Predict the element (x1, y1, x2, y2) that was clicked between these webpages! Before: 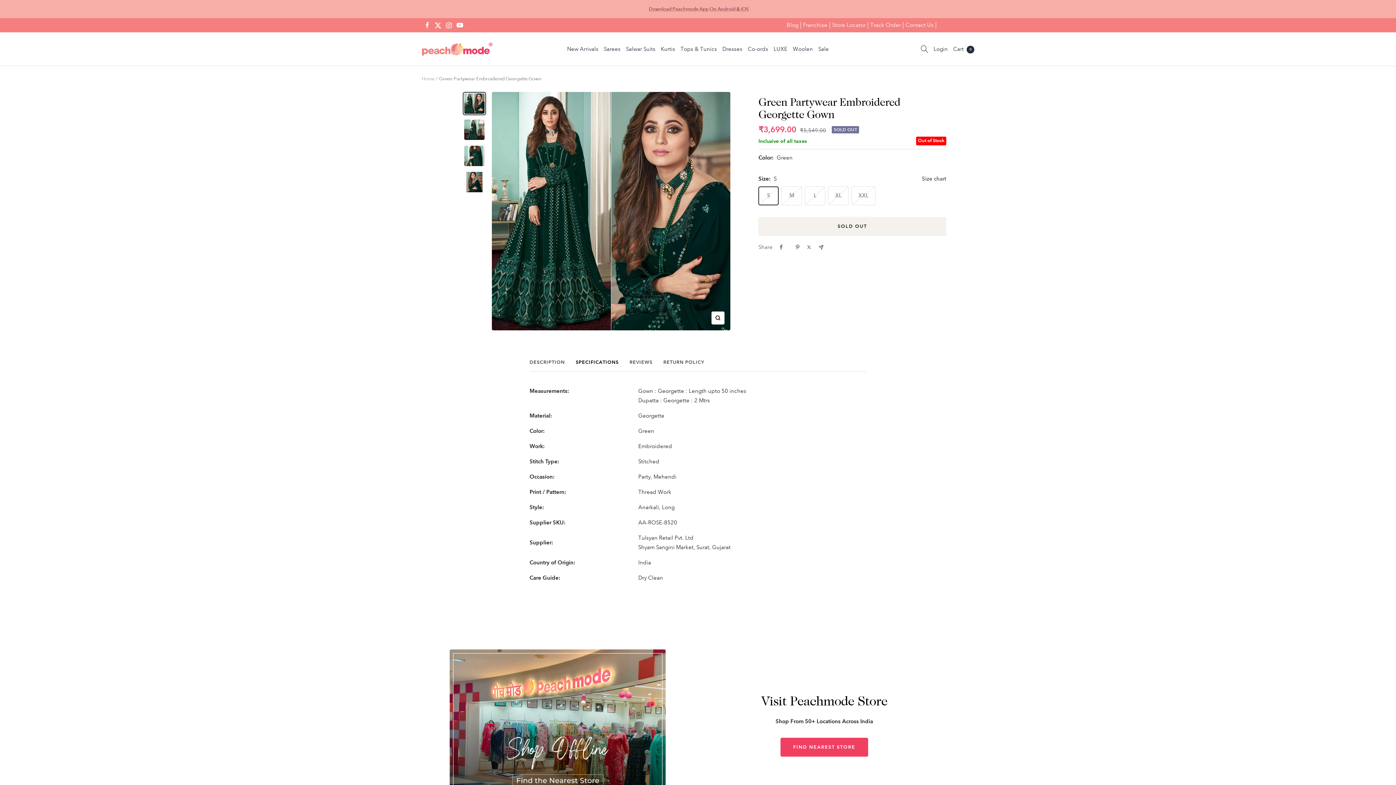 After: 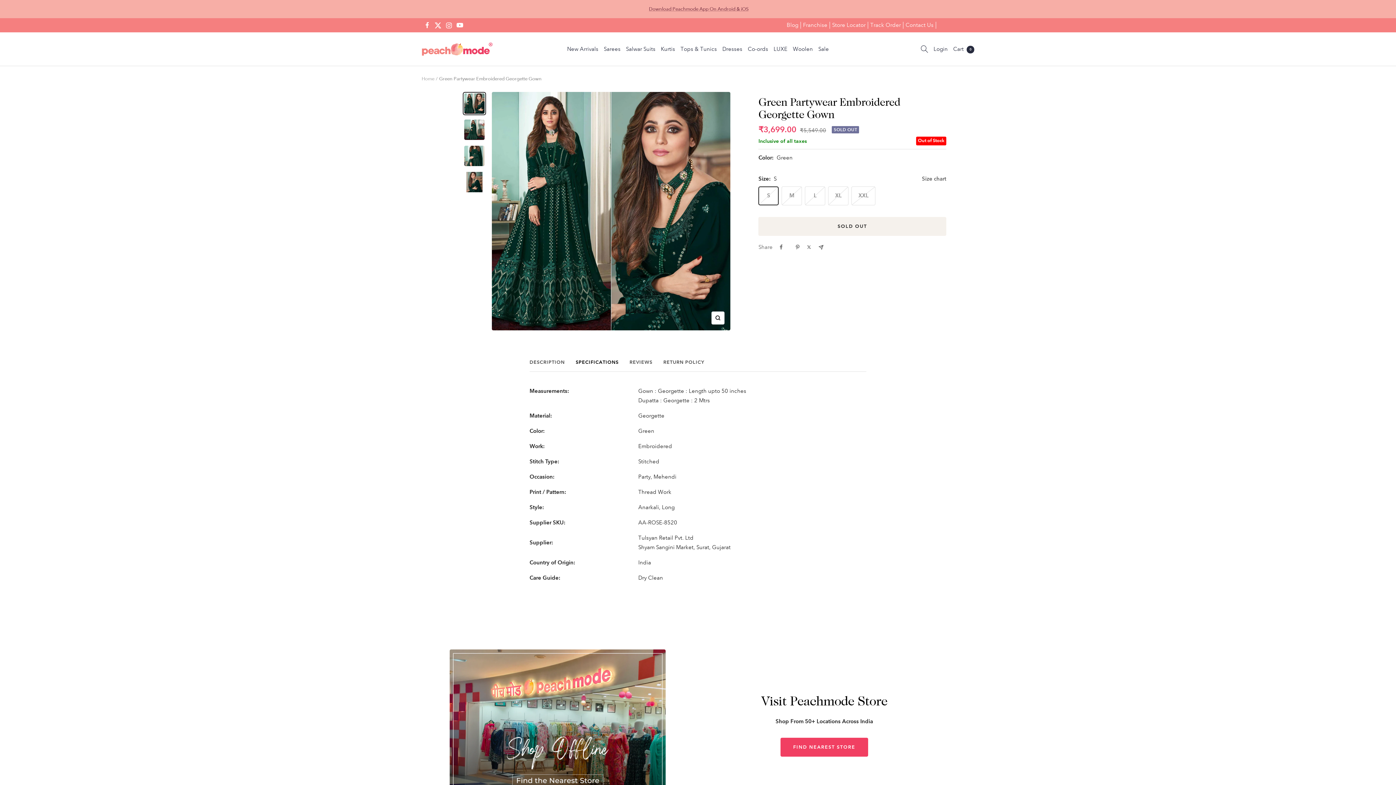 Action: bbox: (462, 92, 486, 115)